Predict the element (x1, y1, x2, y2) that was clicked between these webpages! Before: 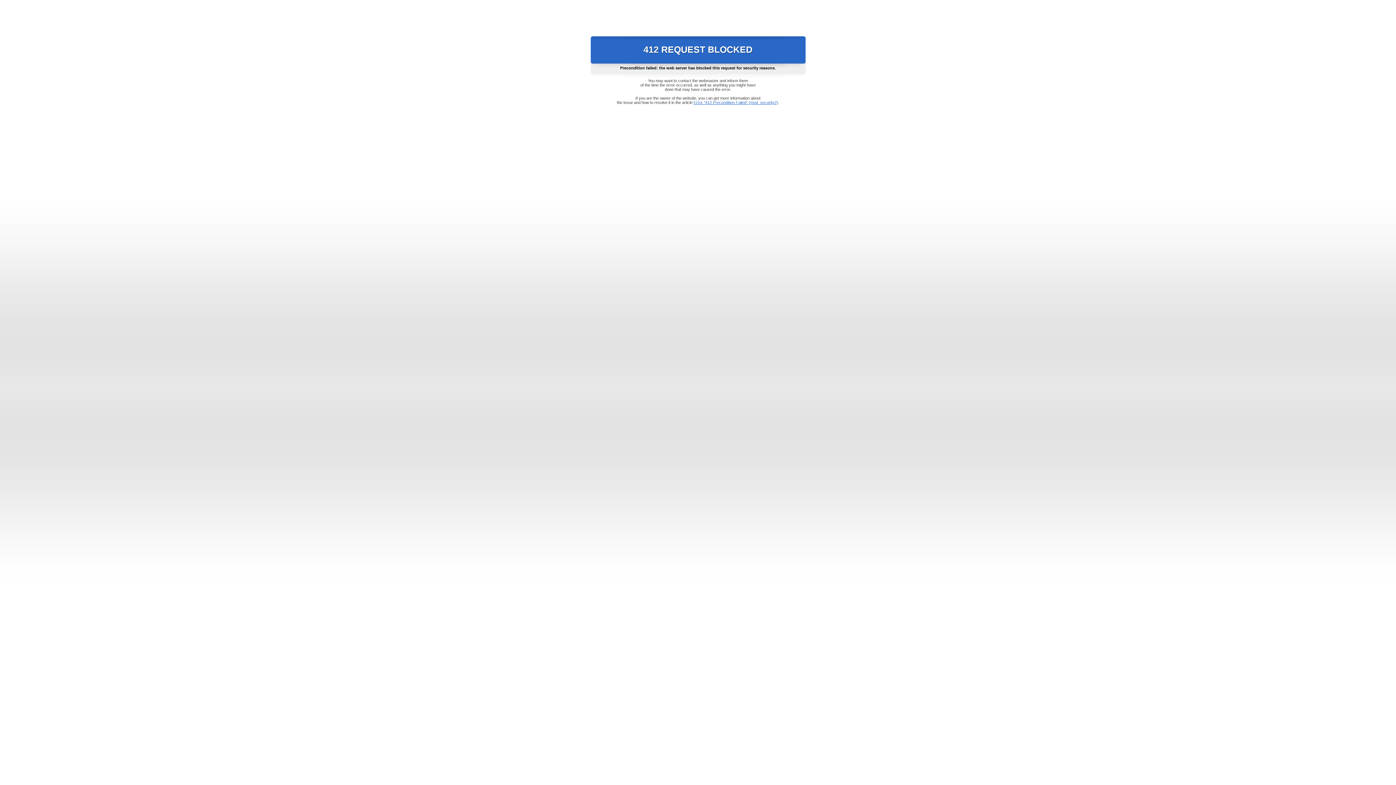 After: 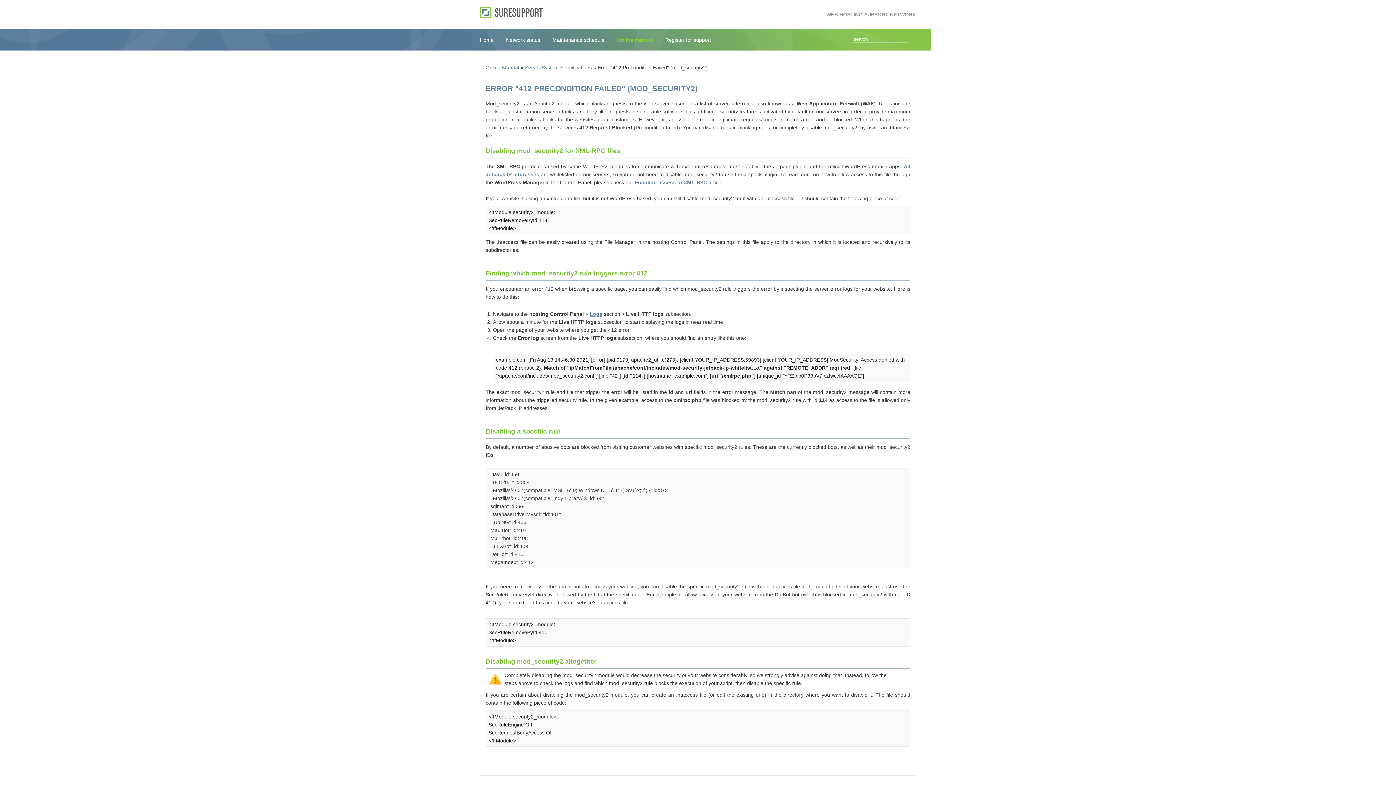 Action: bbox: (693, 100, 778, 104) label: Error "412 Precondition Failed" (mod_security2)